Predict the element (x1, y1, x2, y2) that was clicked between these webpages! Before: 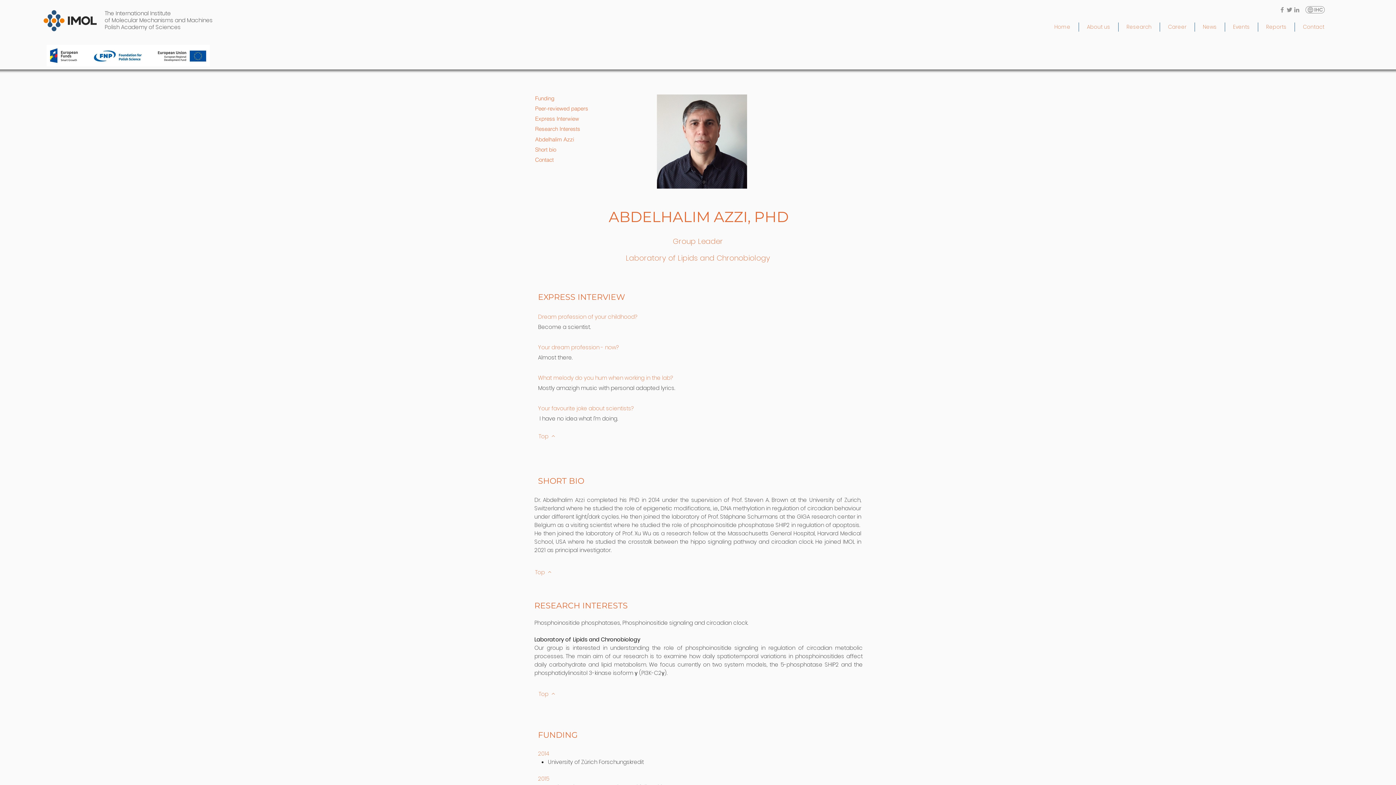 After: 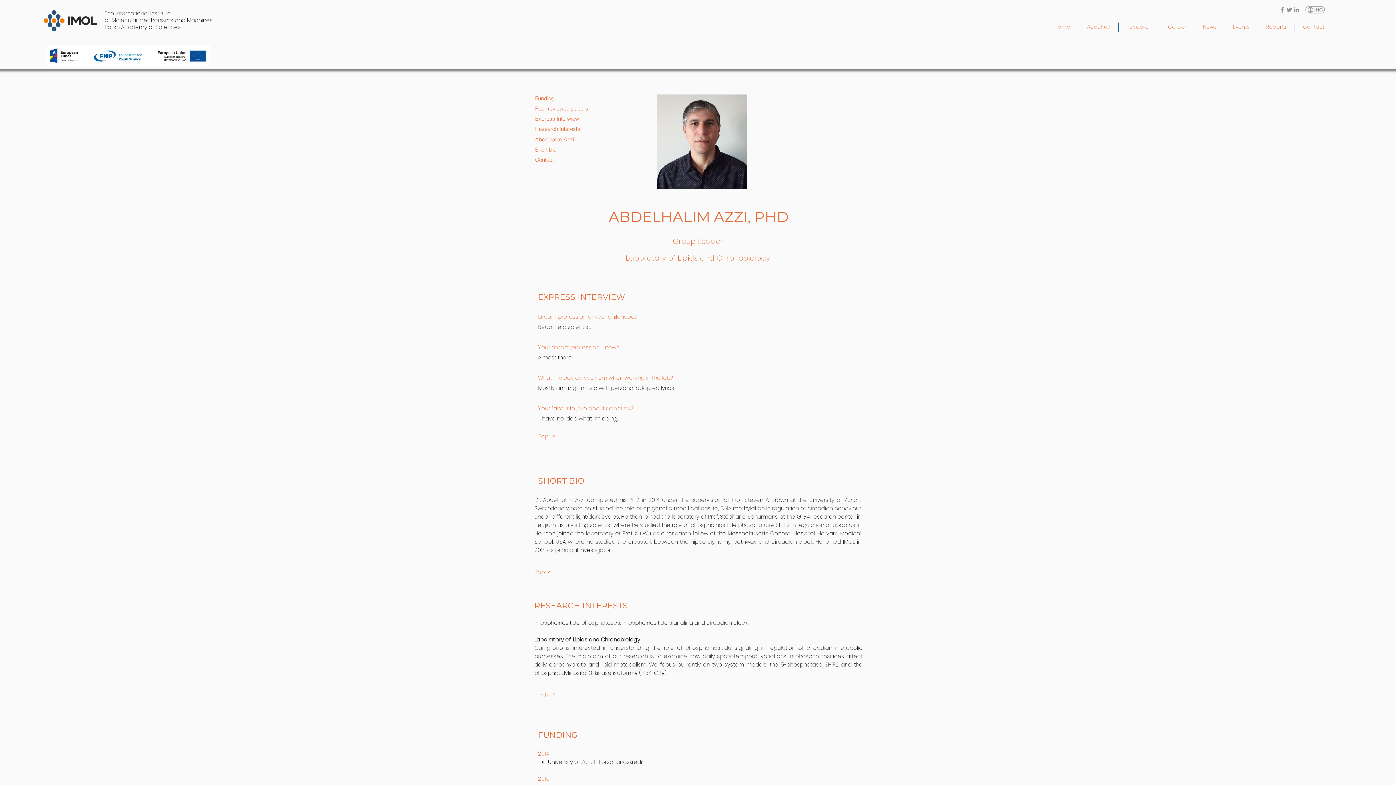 Action: bbox: (535, 155, 599, 163) label: Contact